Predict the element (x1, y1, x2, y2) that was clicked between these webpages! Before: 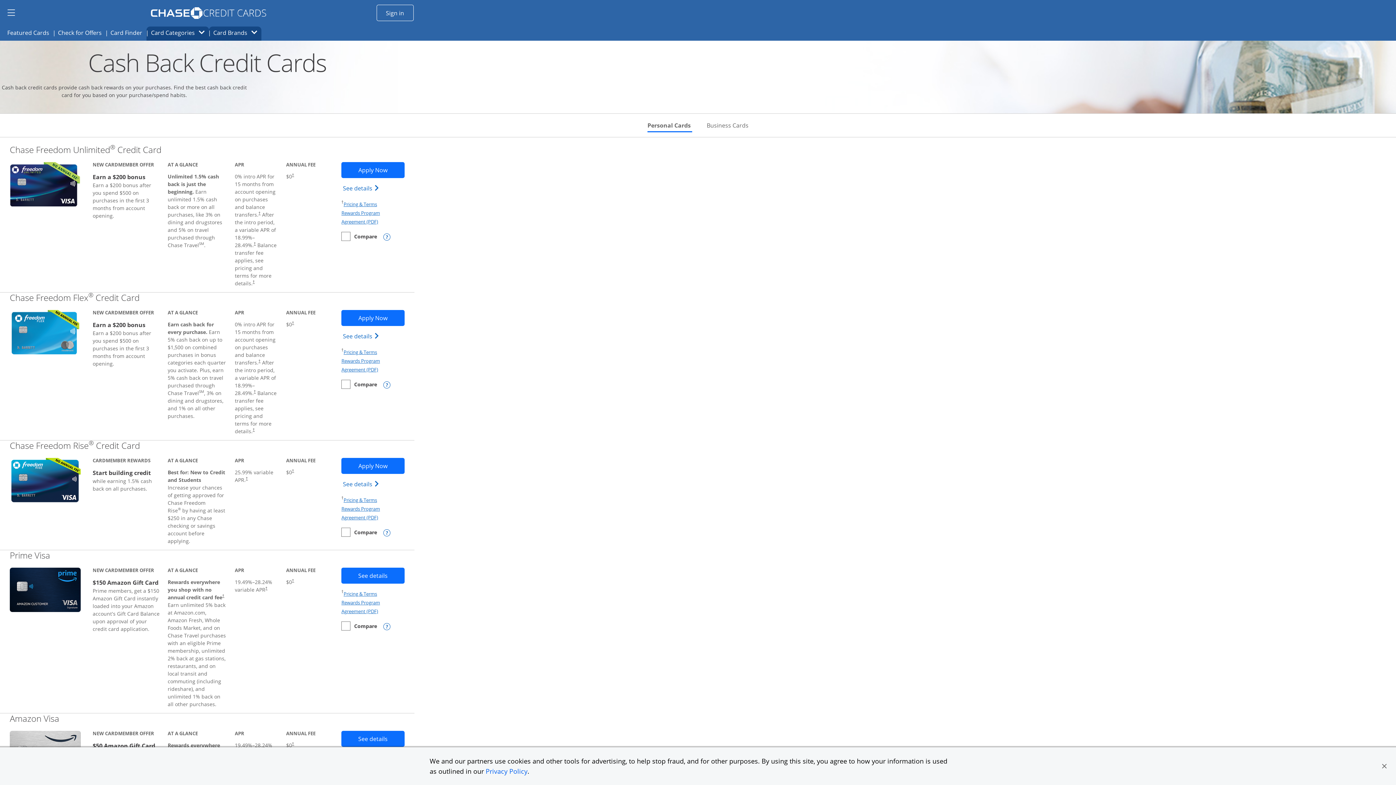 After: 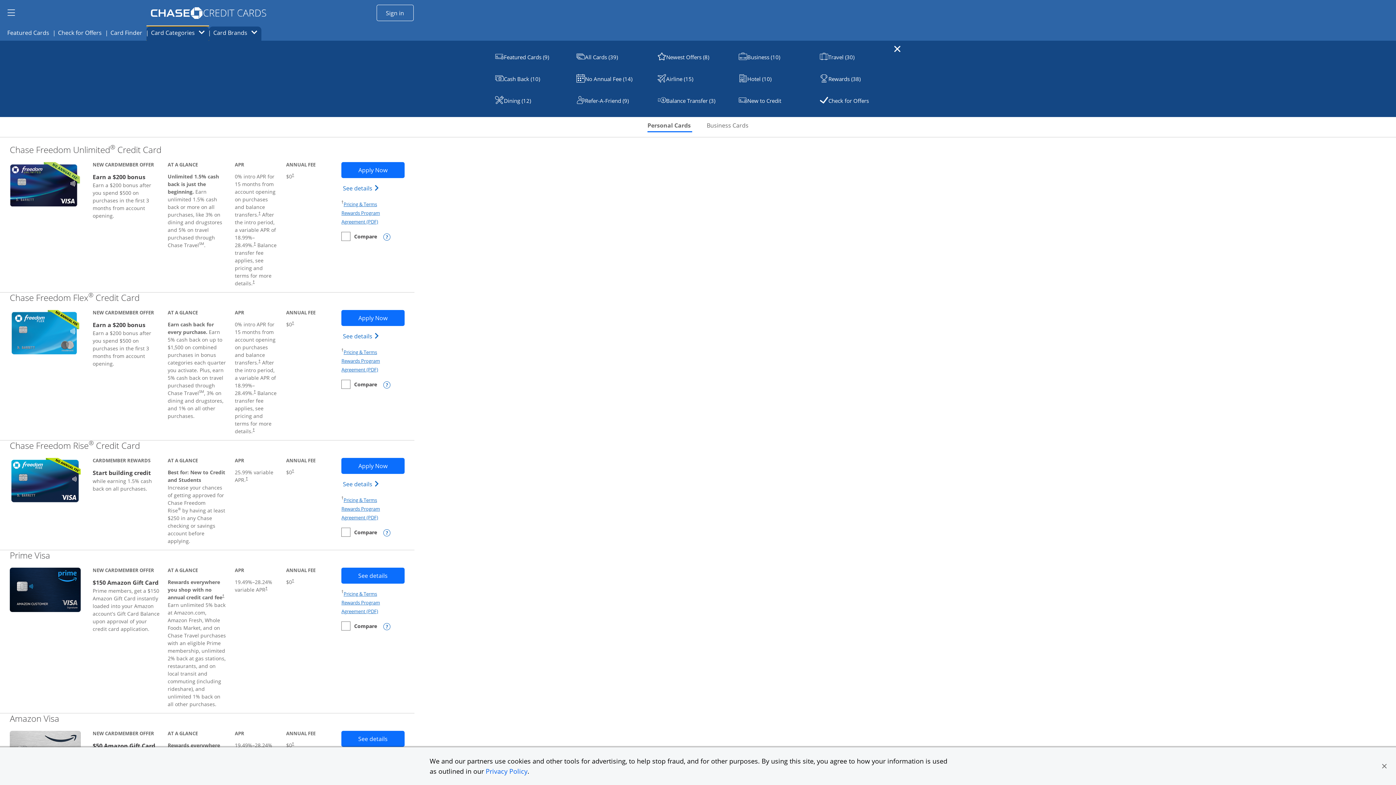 Action: label: Card Categories
Opens Category Dropdown bbox: (146, 26, 209, 40)